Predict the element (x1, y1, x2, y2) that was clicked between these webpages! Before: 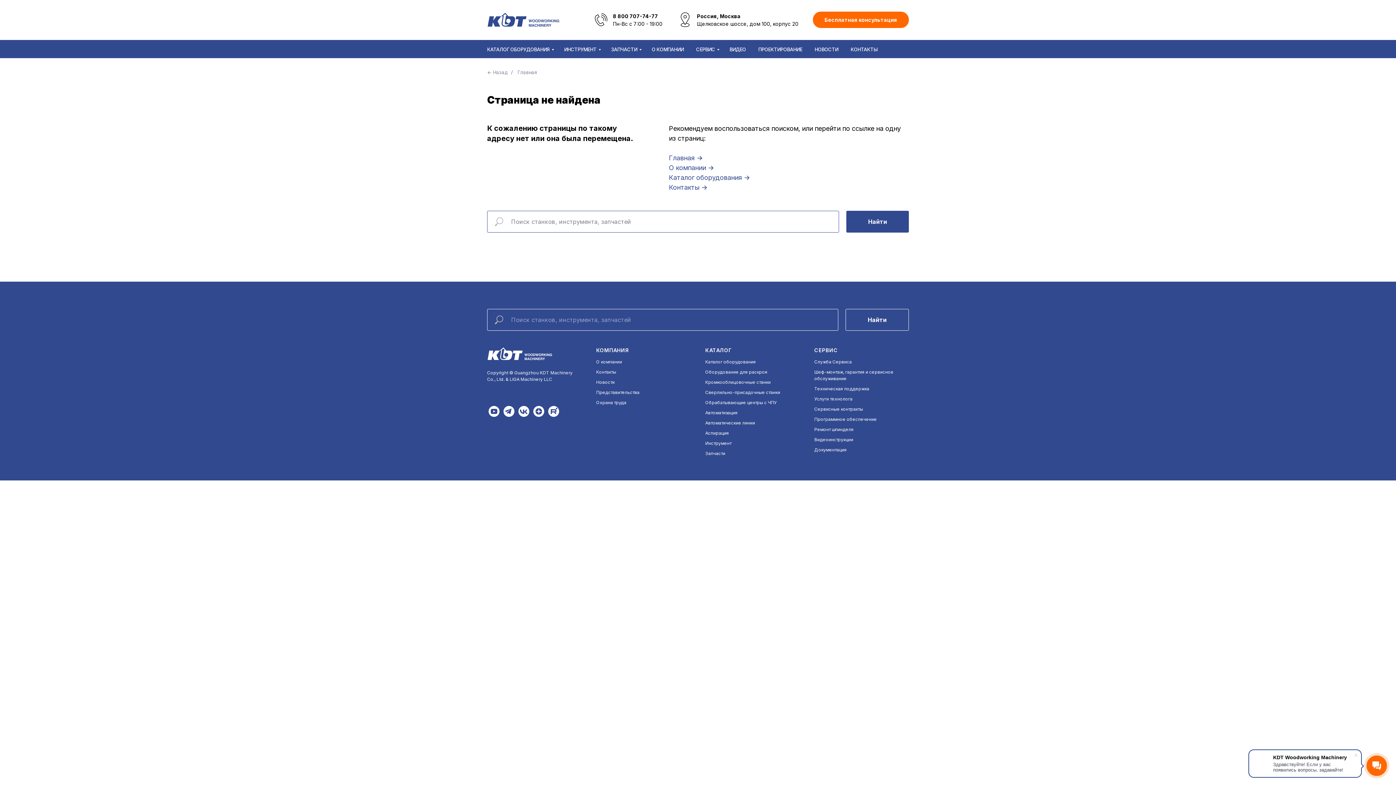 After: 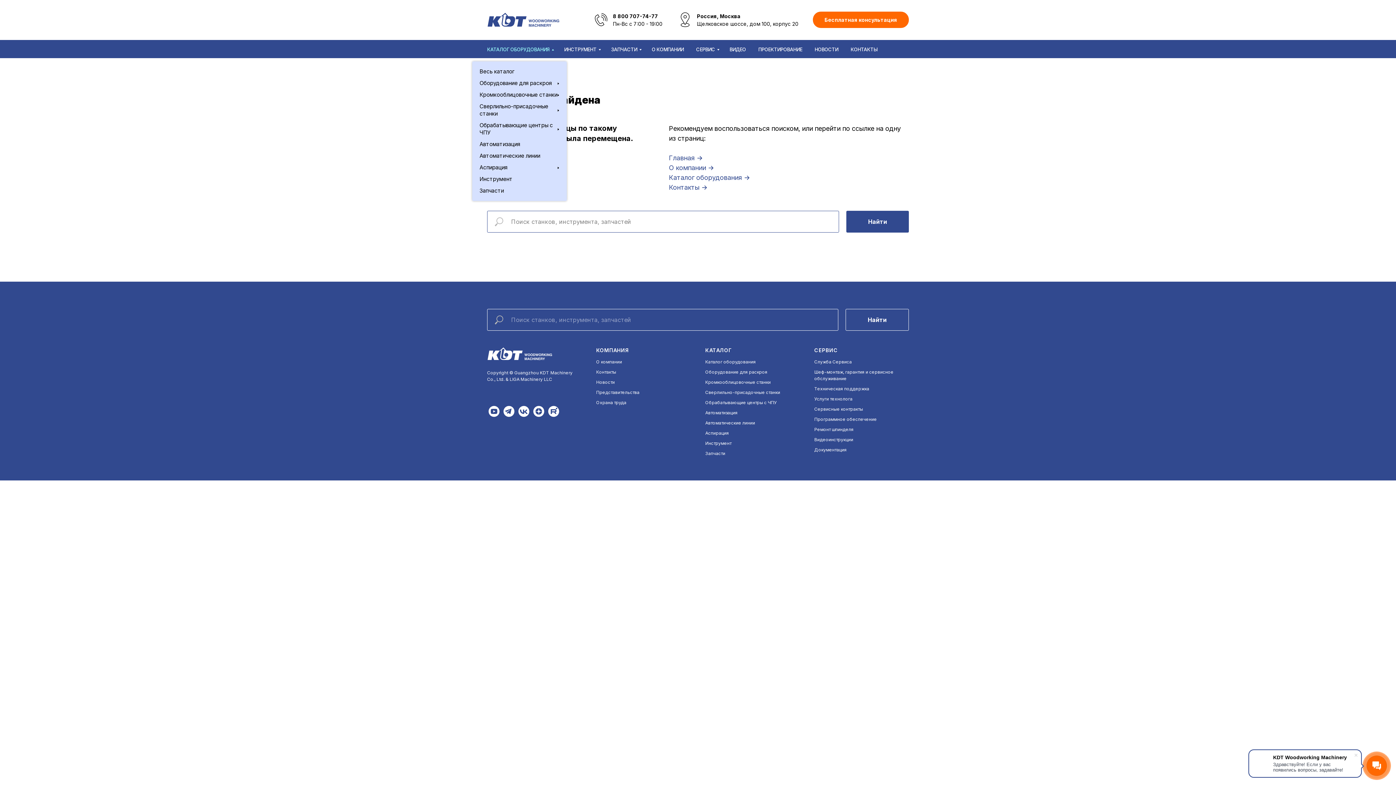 Action: label: КАТАЛОГ ОБОРУДОВАНИЯ bbox: (487, 46, 552, 52)